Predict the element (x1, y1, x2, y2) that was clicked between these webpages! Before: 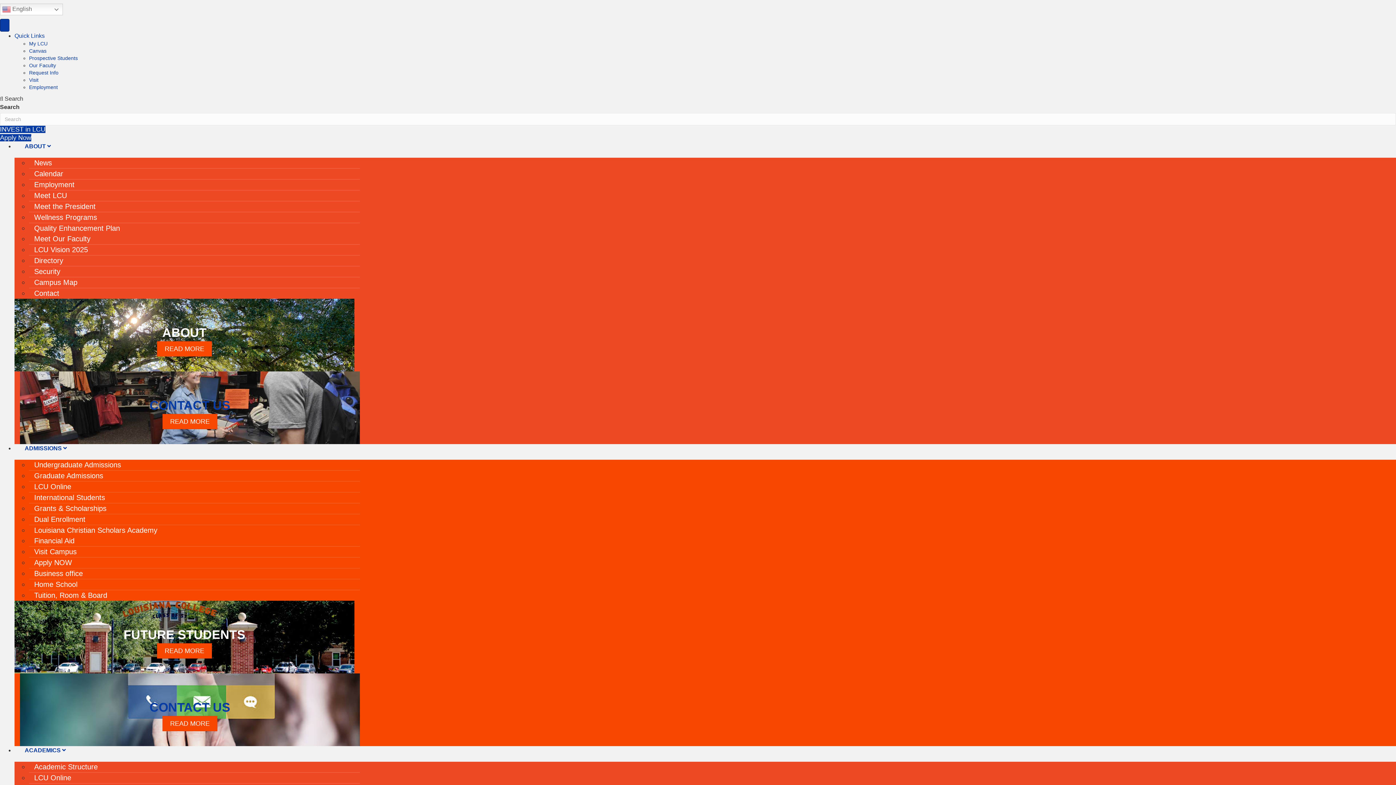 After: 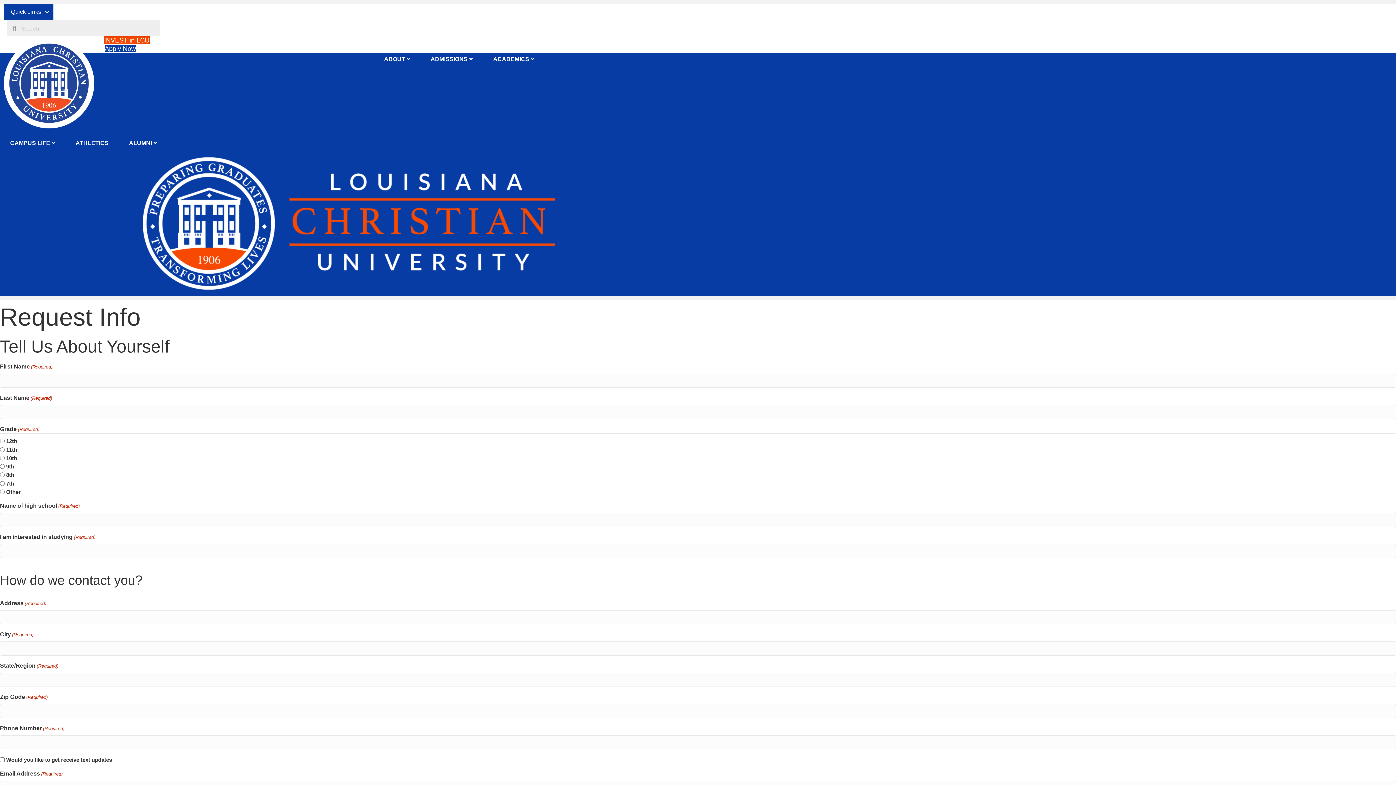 Action: label: Request Info bbox: (29, 69, 58, 75)